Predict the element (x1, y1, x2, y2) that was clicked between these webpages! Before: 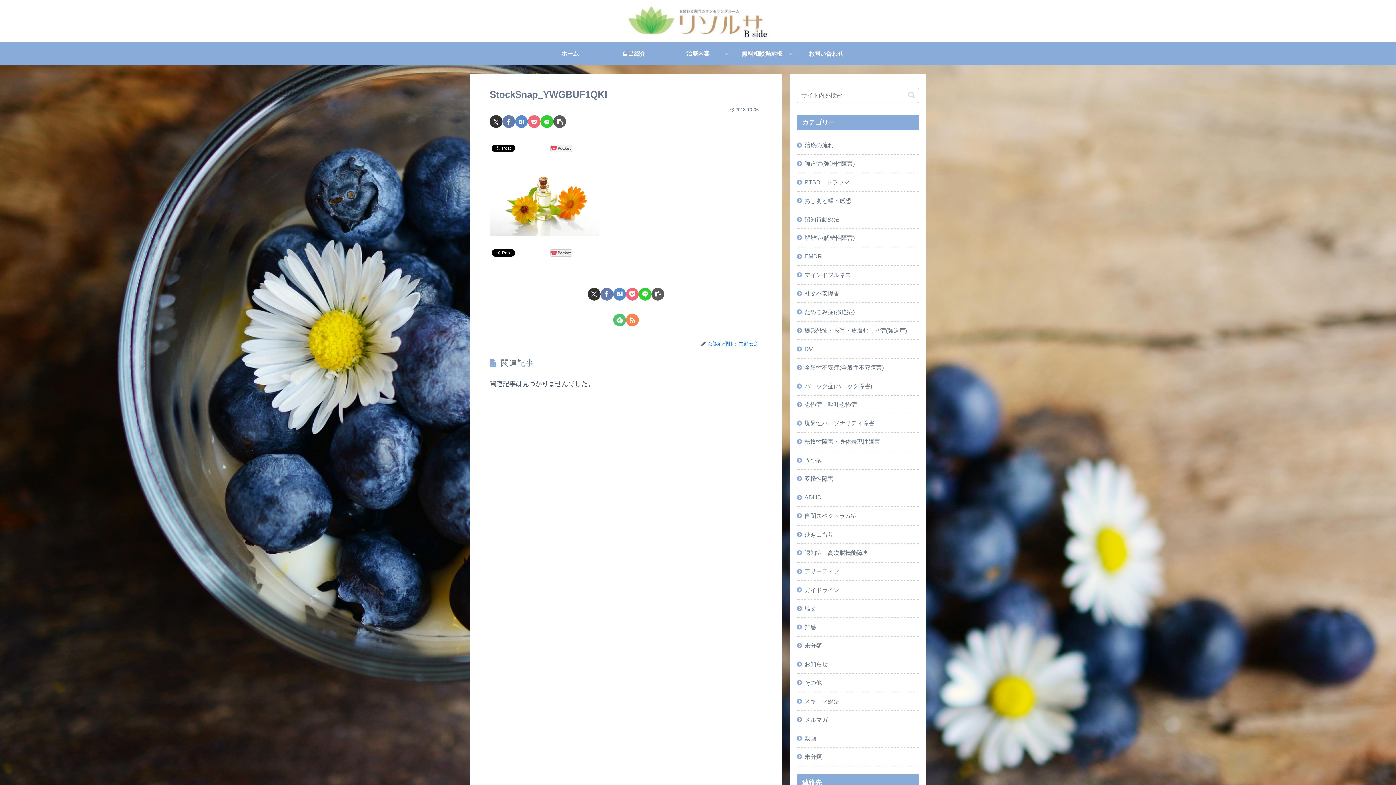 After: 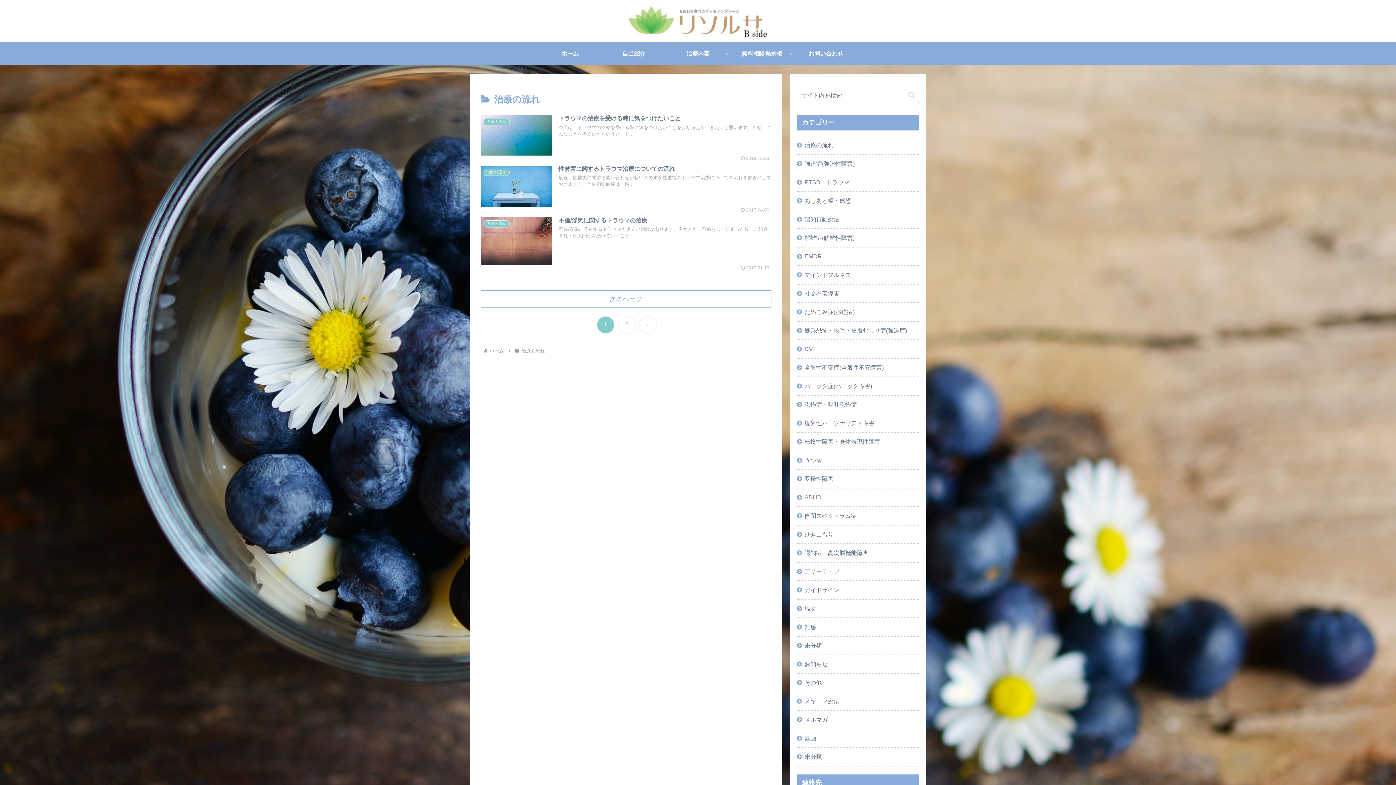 Action: bbox: (797, 136, 919, 154) label: 治療の流れ